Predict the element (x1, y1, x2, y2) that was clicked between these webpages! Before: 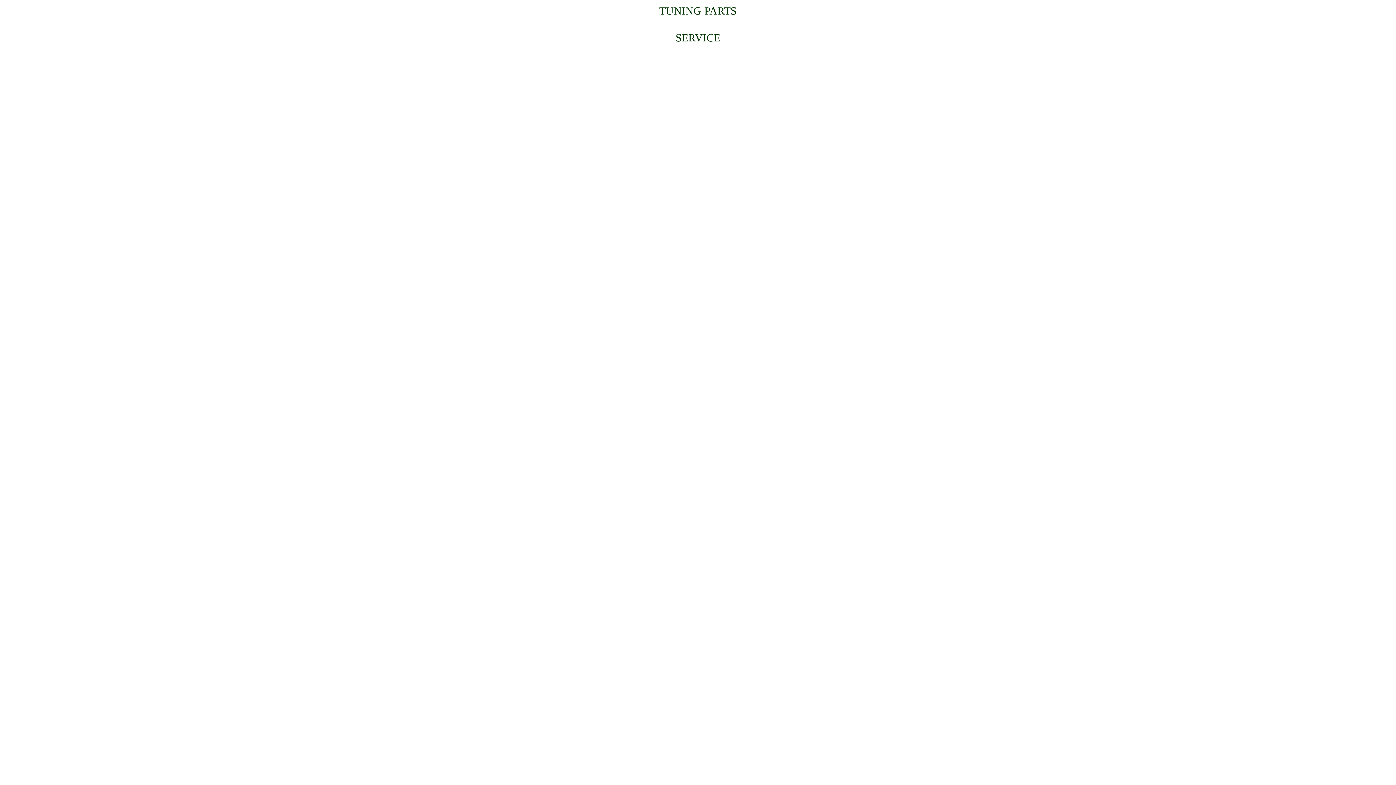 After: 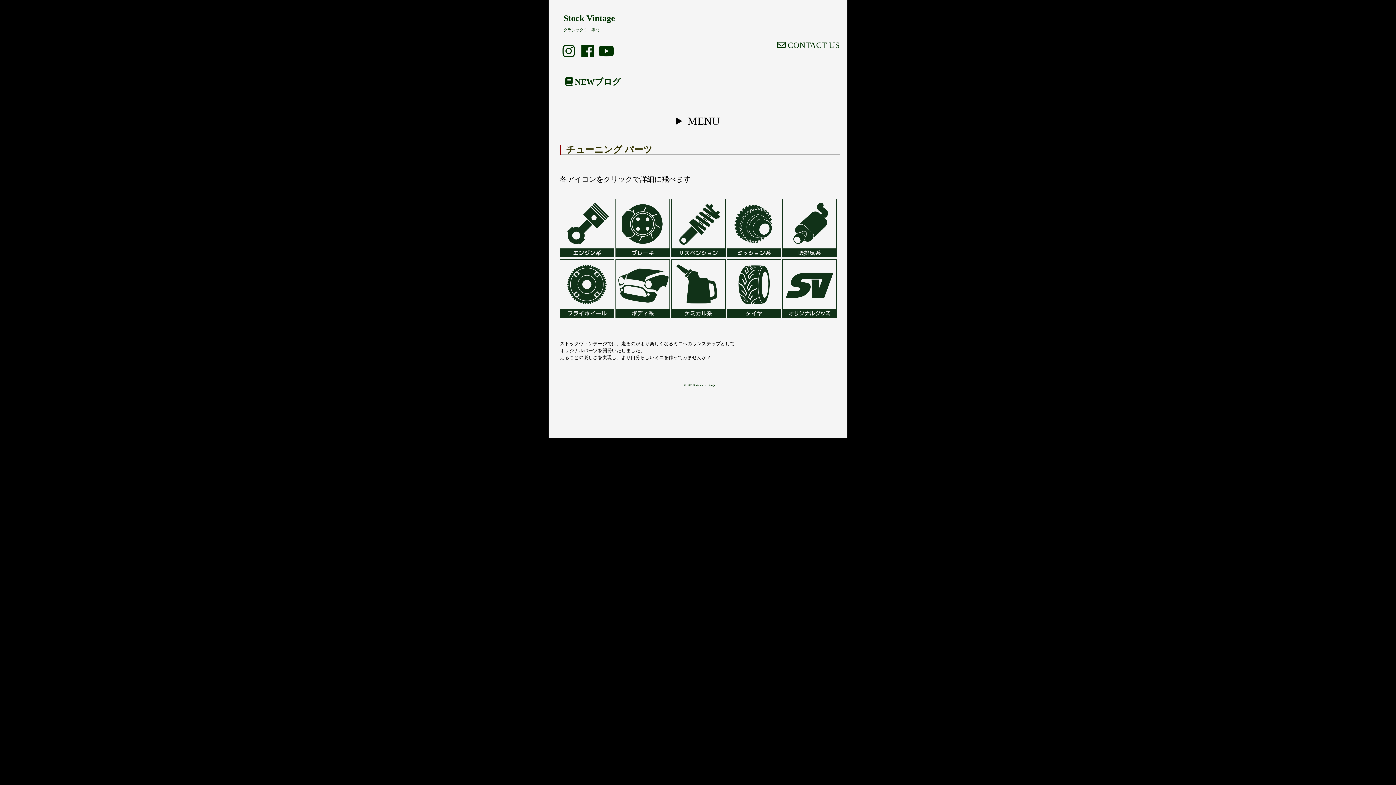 Action: label: TUNING PARTS bbox: (6, 3, 1389, 18)